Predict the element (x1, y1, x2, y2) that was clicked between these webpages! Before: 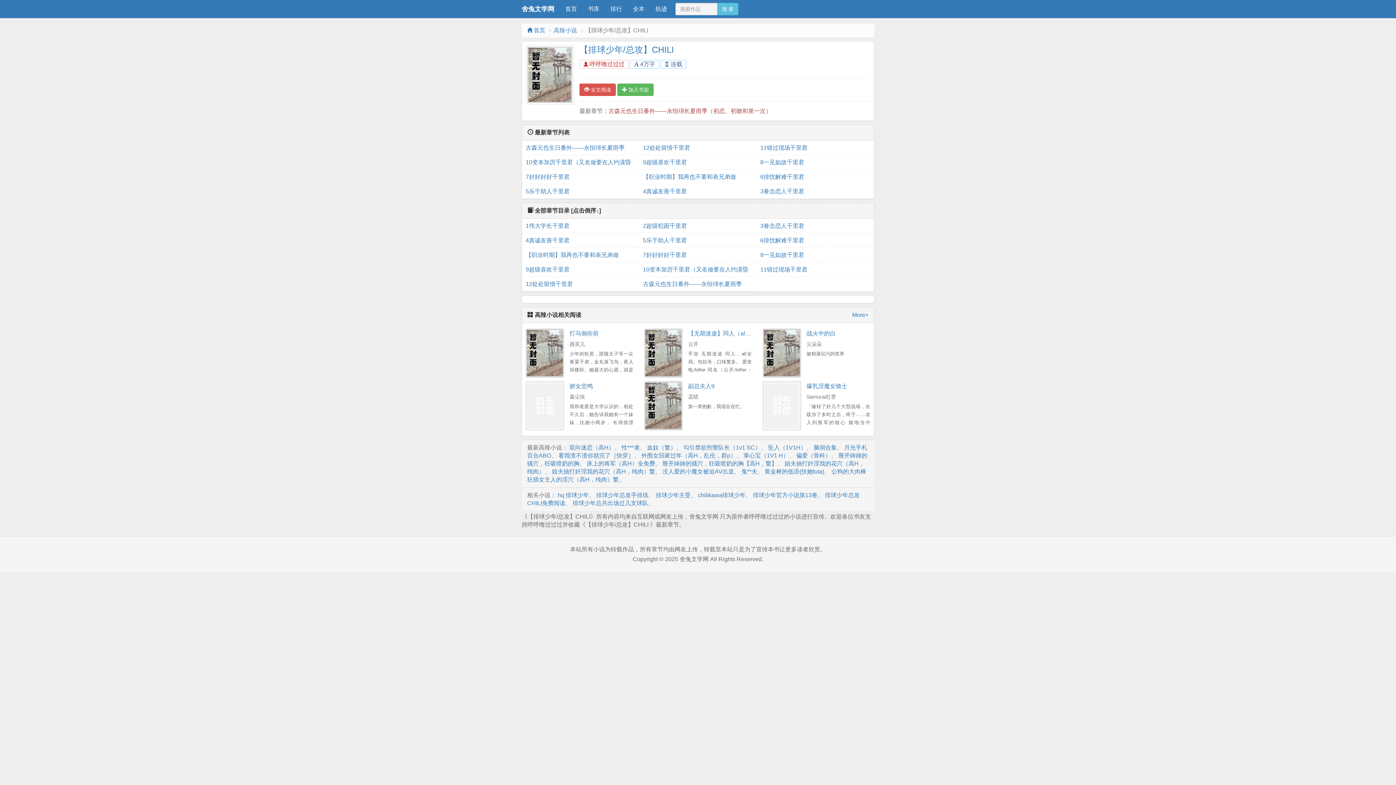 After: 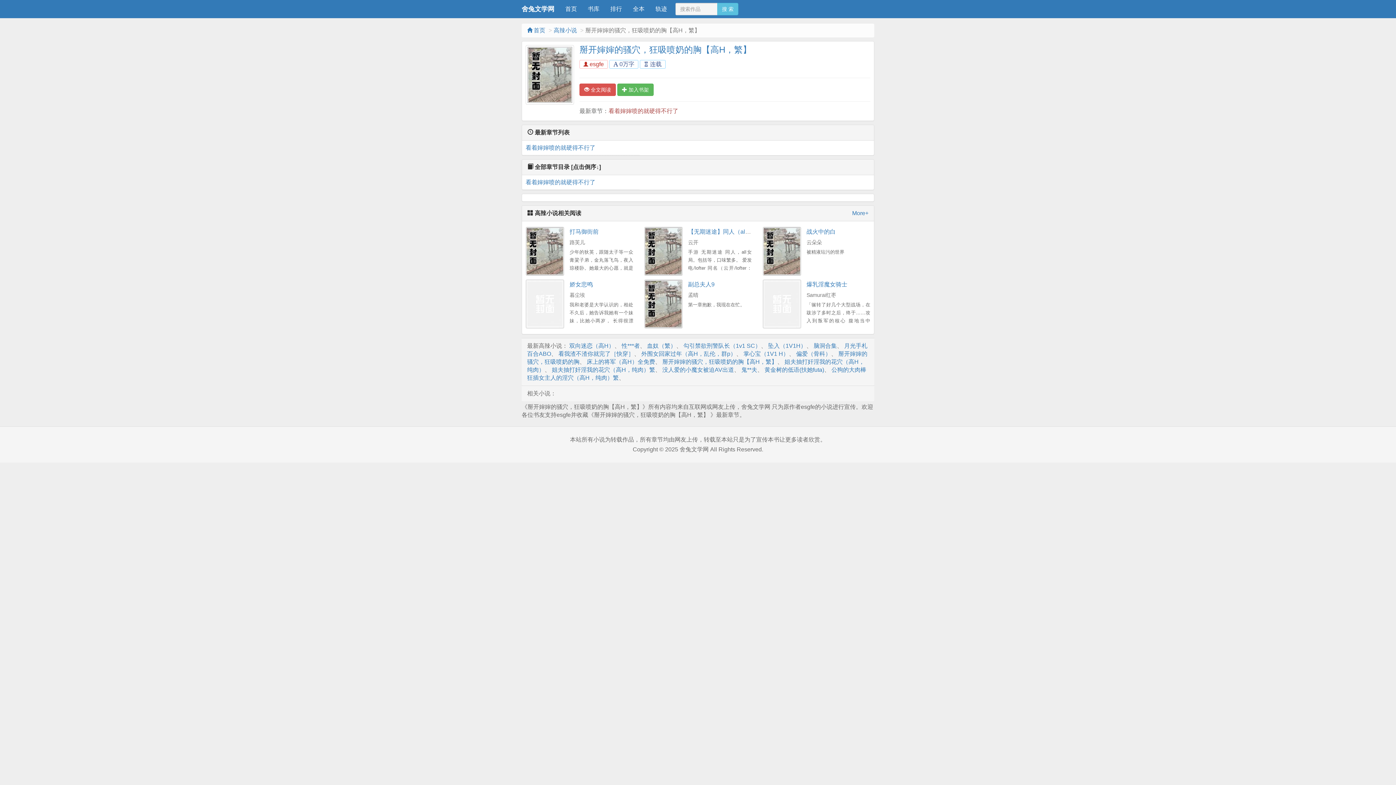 Action: bbox: (662, 460, 777, 466) label: 掰开婶婶的骚穴，狂吸喷奶的胸【高H，繁】